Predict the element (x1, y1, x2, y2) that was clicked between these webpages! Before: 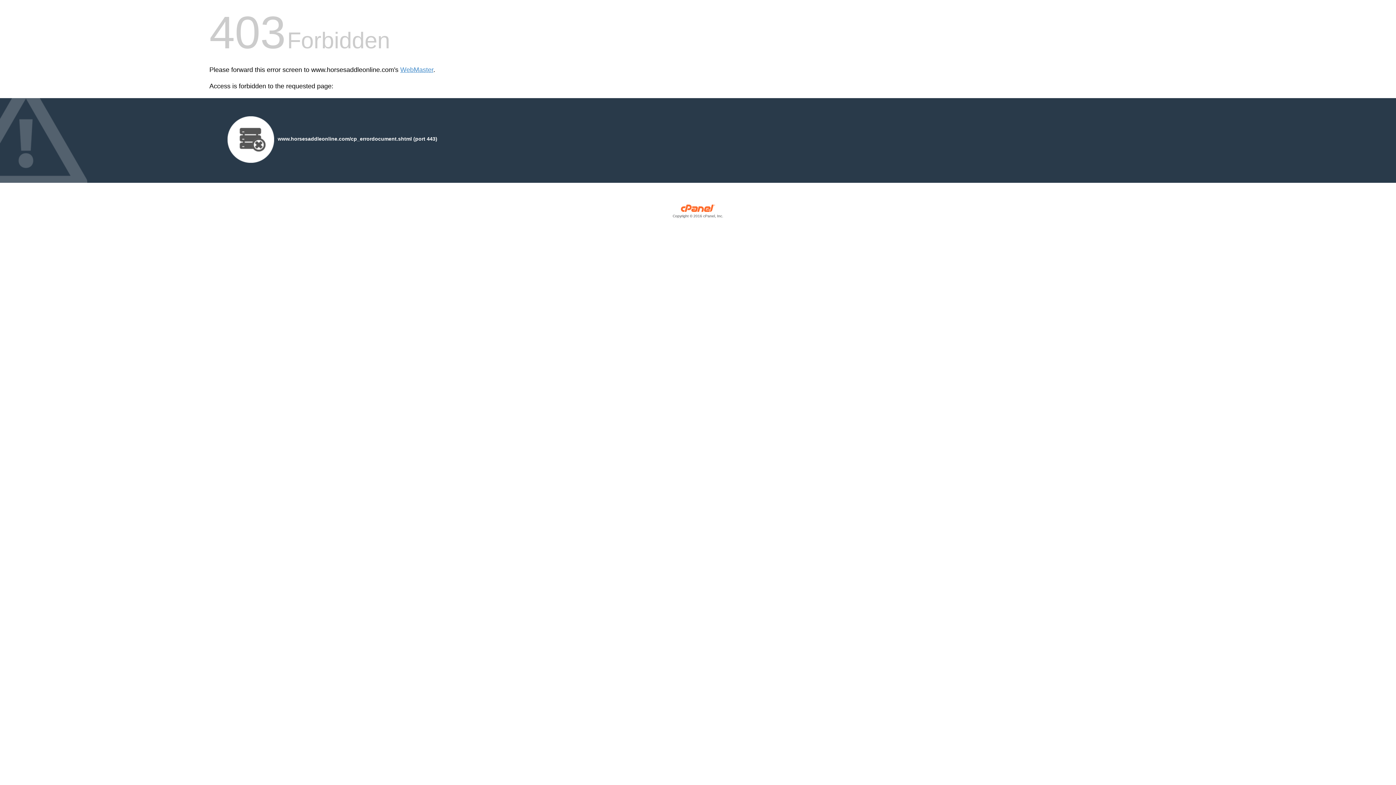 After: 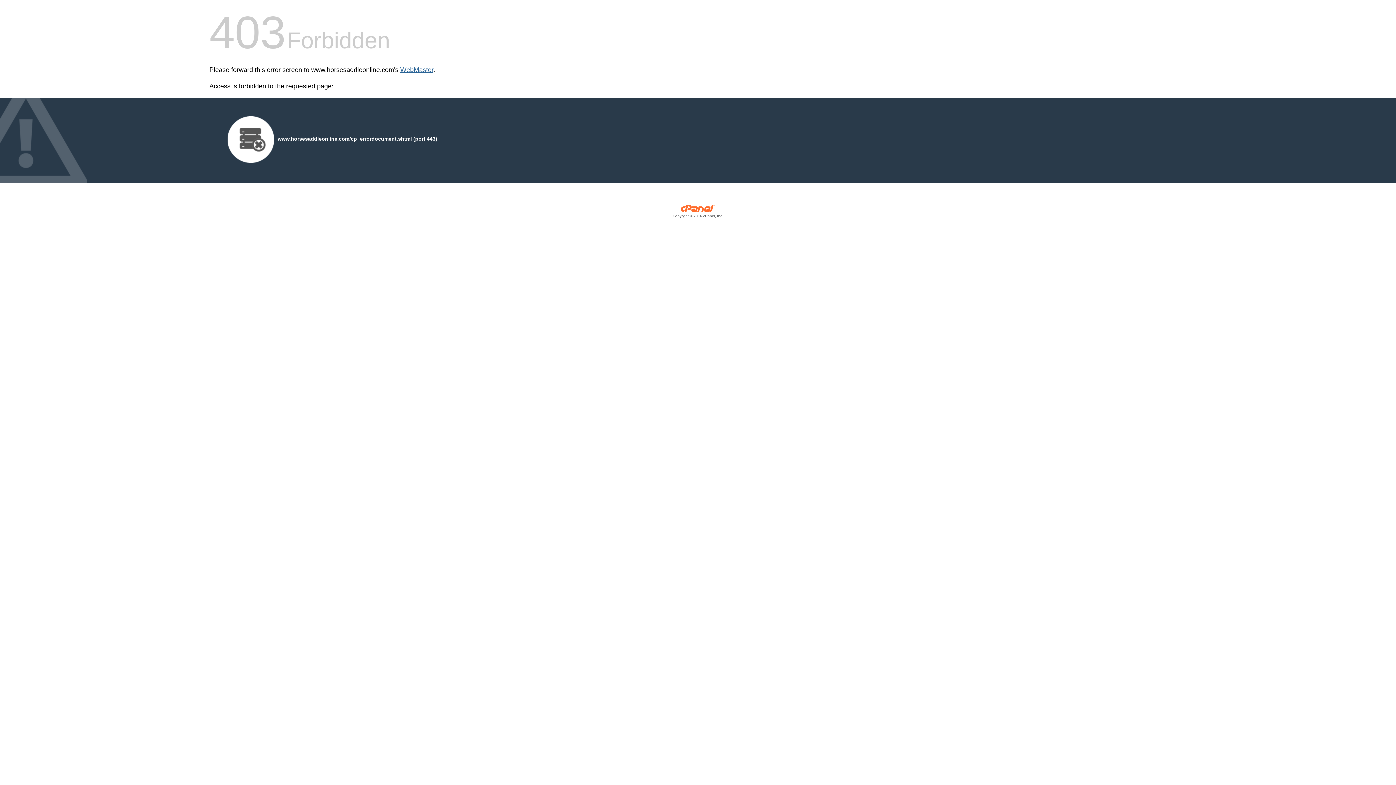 Action: label: WebMaster bbox: (400, 66, 433, 73)